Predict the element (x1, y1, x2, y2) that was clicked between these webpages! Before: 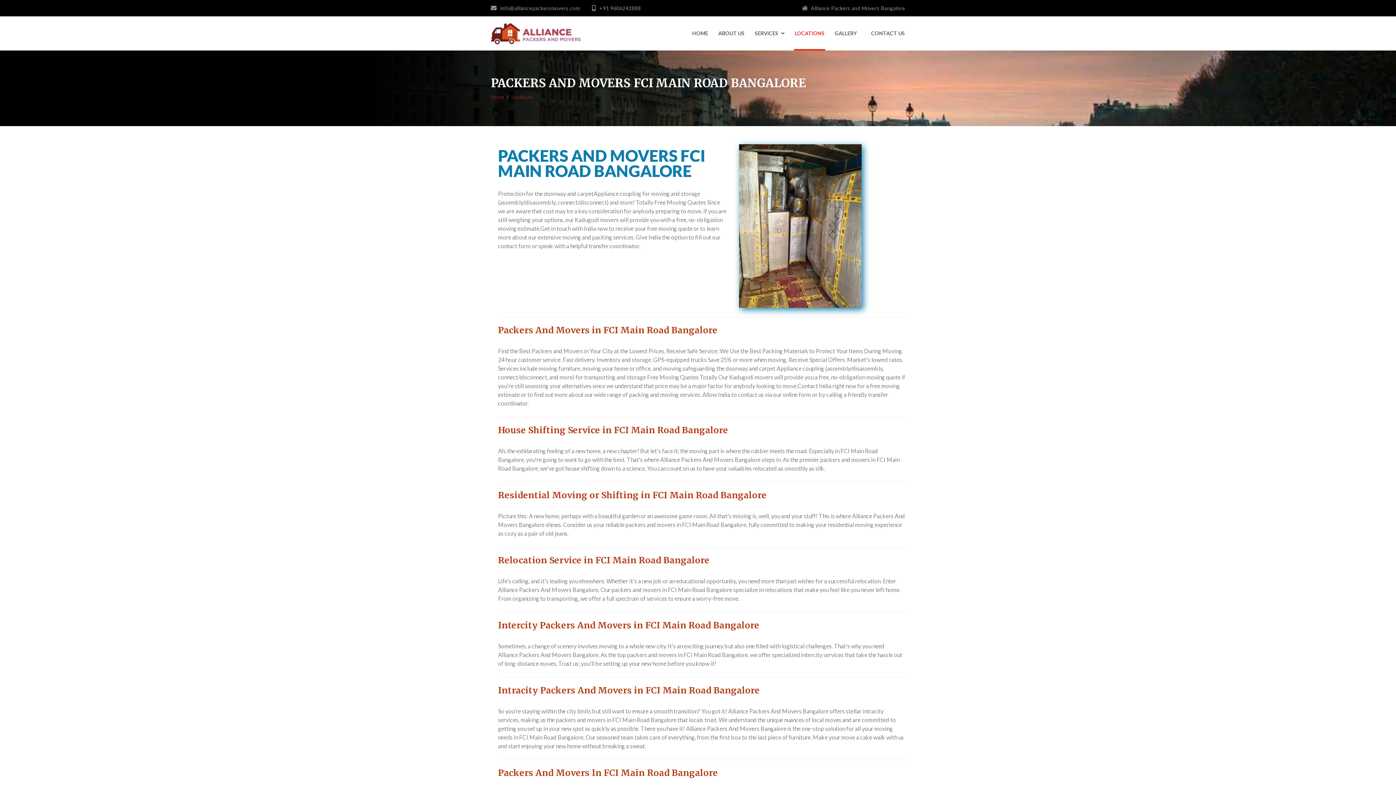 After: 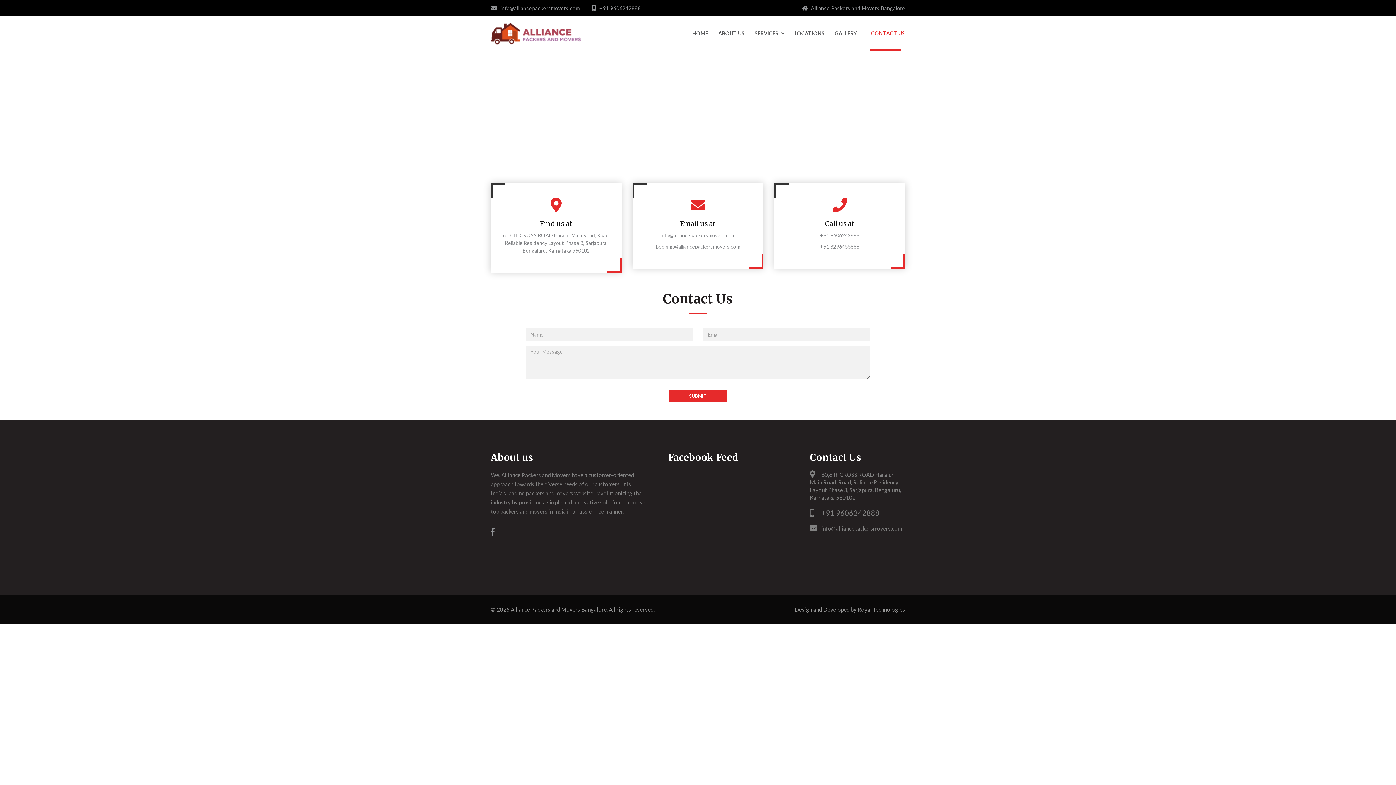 Action: label: CONTACT US bbox: (871, 24, 905, 42)